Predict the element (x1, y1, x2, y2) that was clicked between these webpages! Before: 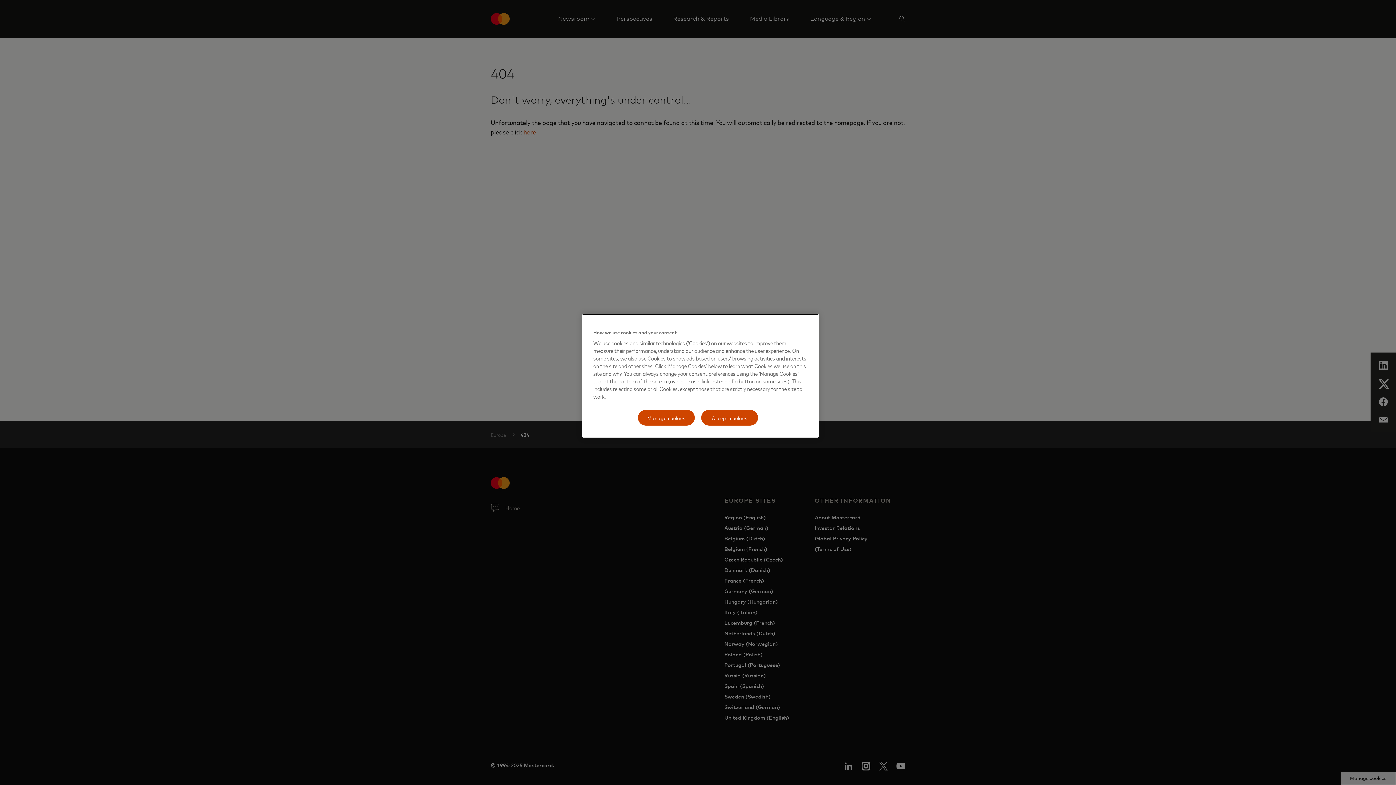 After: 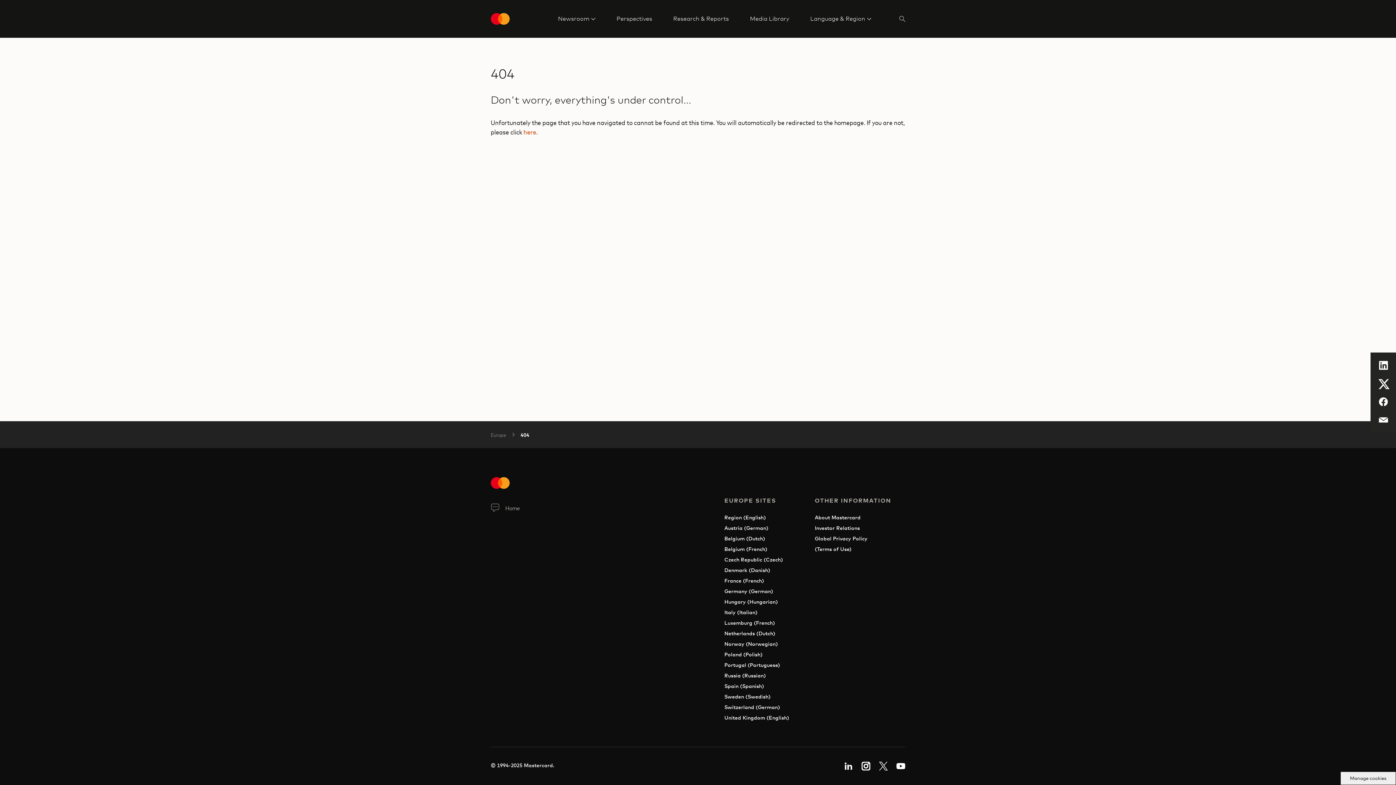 Action: label: Accept cookies bbox: (700, 409, 758, 426)